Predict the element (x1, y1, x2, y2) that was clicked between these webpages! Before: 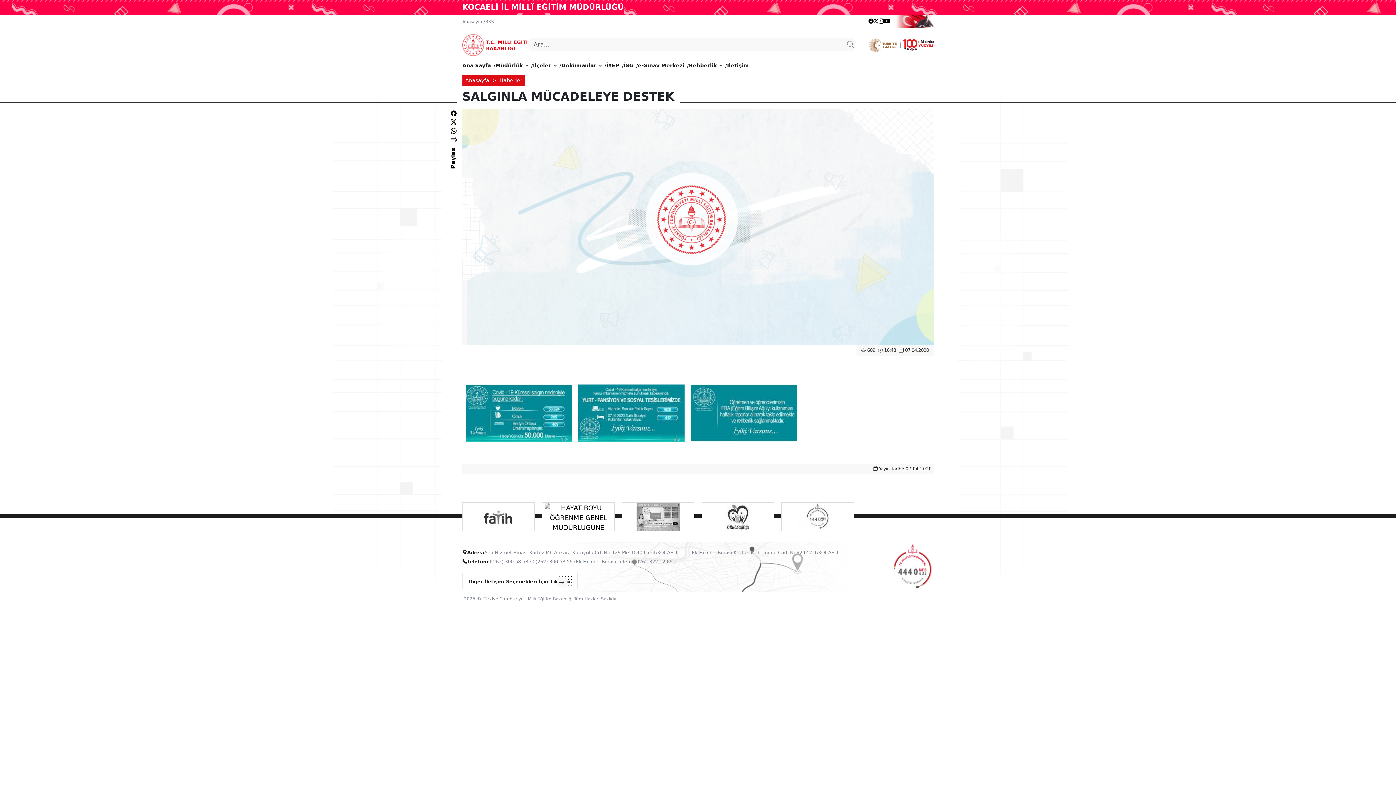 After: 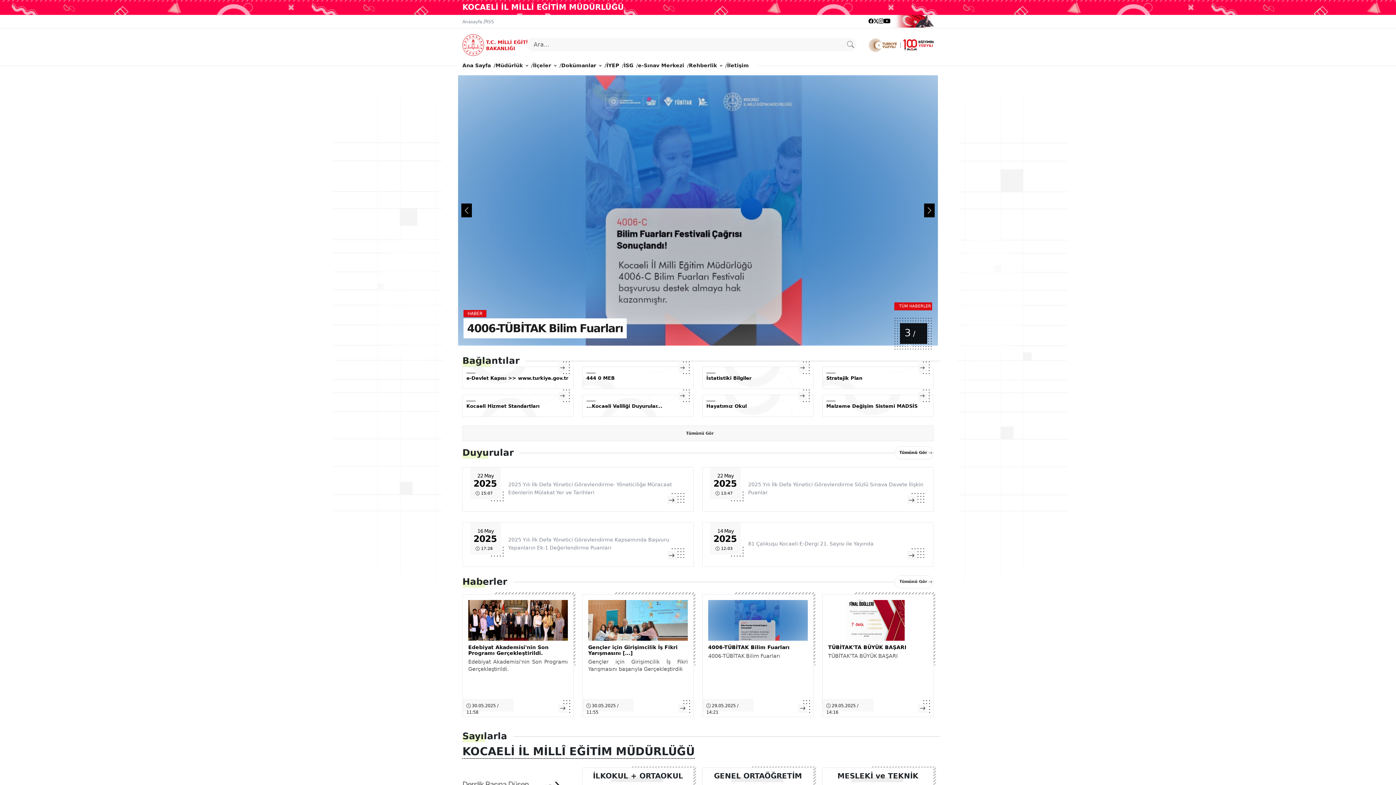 Action: bbox: (465, 77, 489, 83) label: Anasayfa